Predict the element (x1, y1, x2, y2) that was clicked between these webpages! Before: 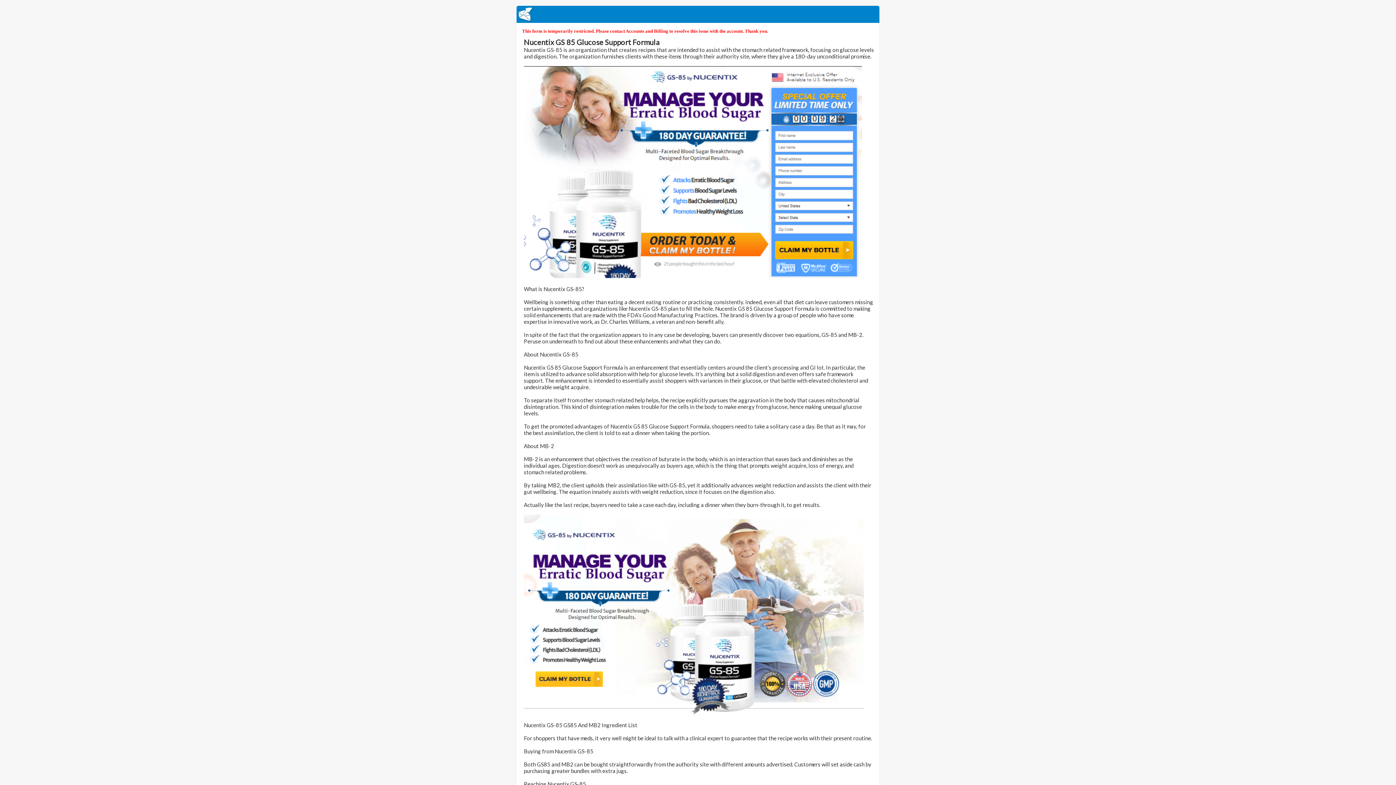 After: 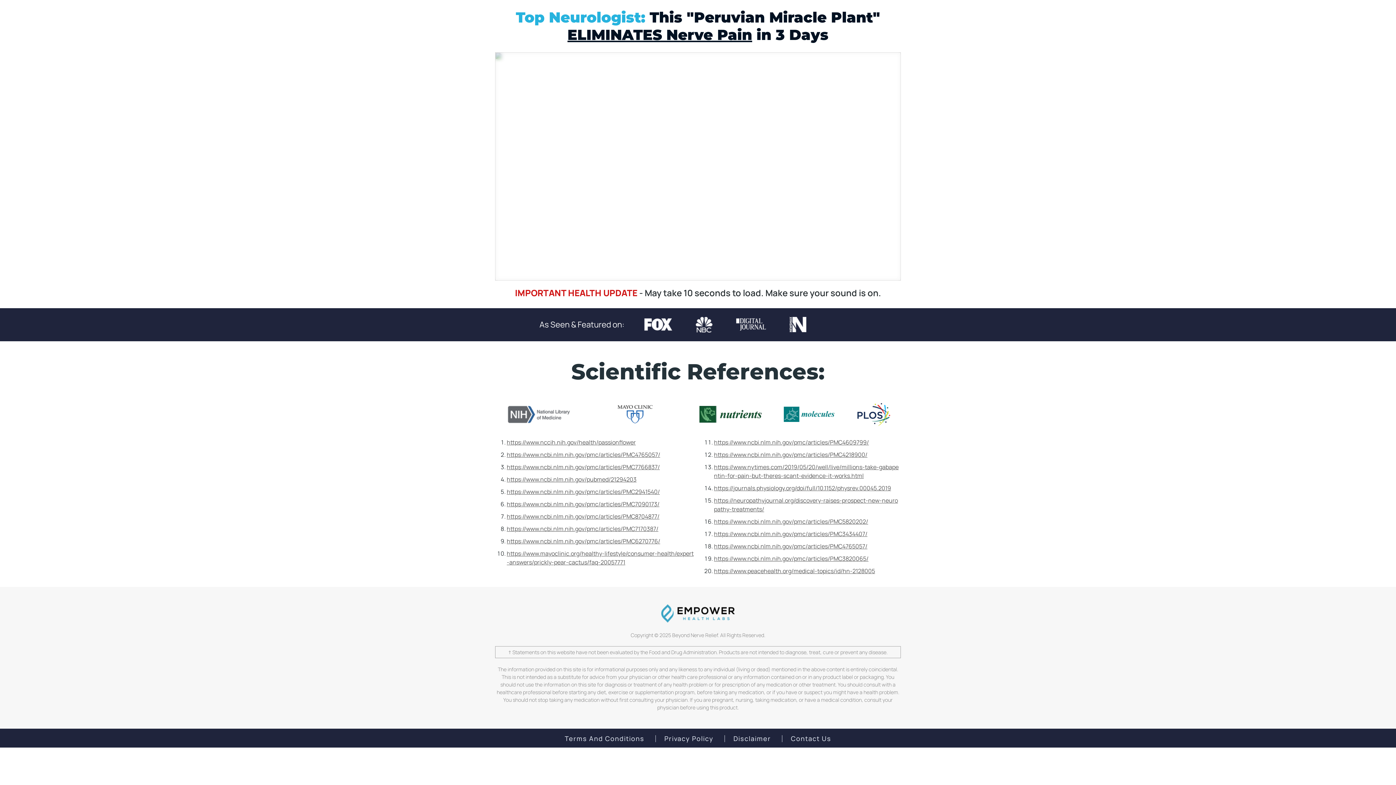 Action: bbox: (524, 709, 864, 715)